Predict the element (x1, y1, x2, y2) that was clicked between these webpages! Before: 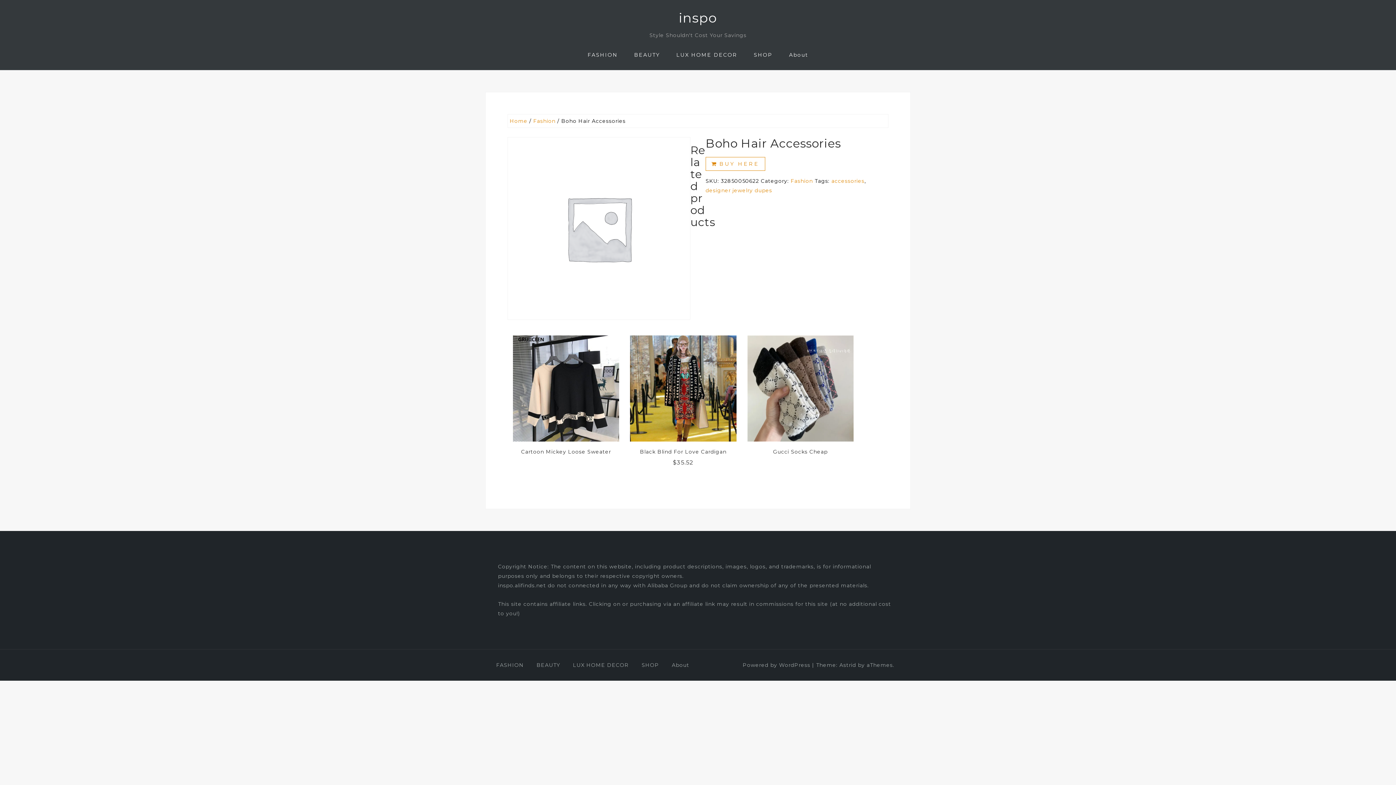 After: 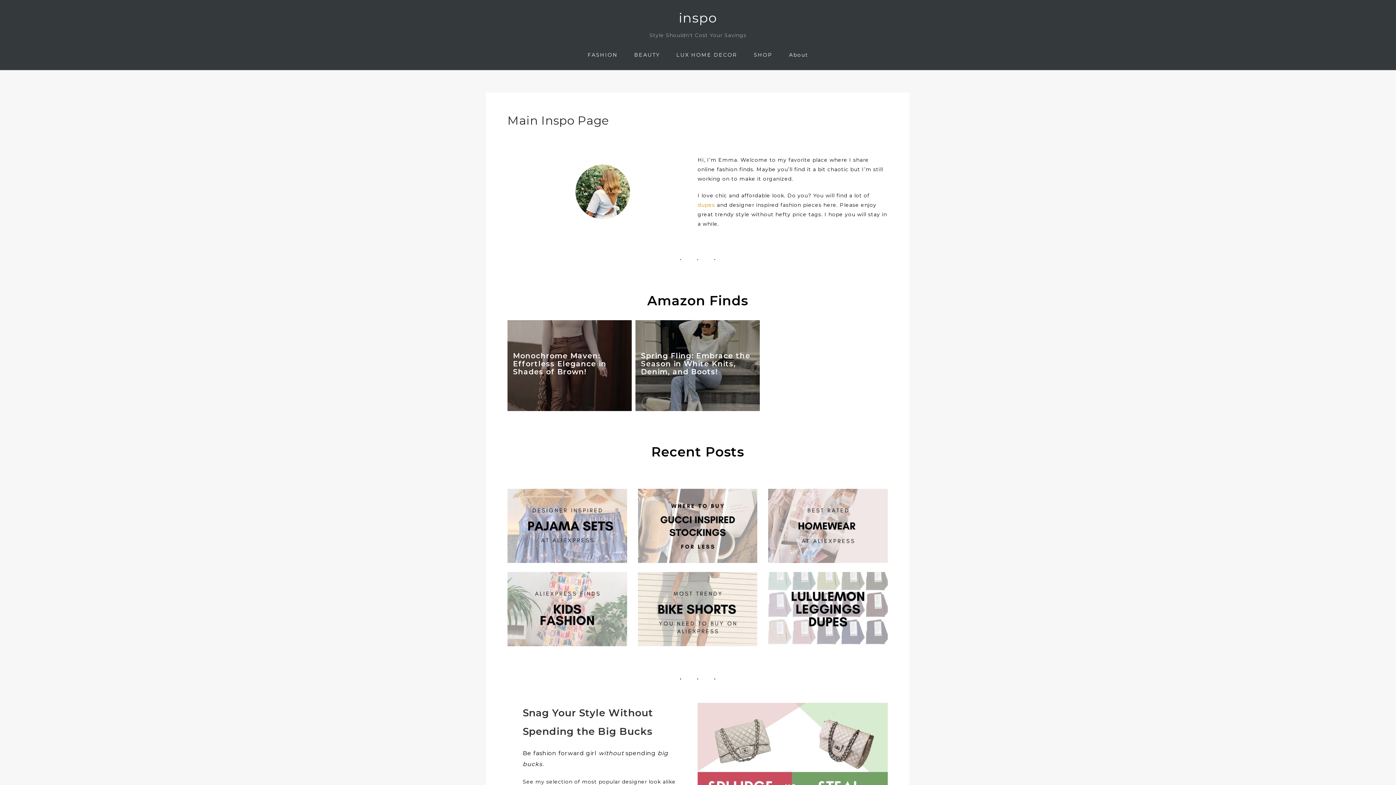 Action: label: Home bbox: (509, 117, 527, 124)